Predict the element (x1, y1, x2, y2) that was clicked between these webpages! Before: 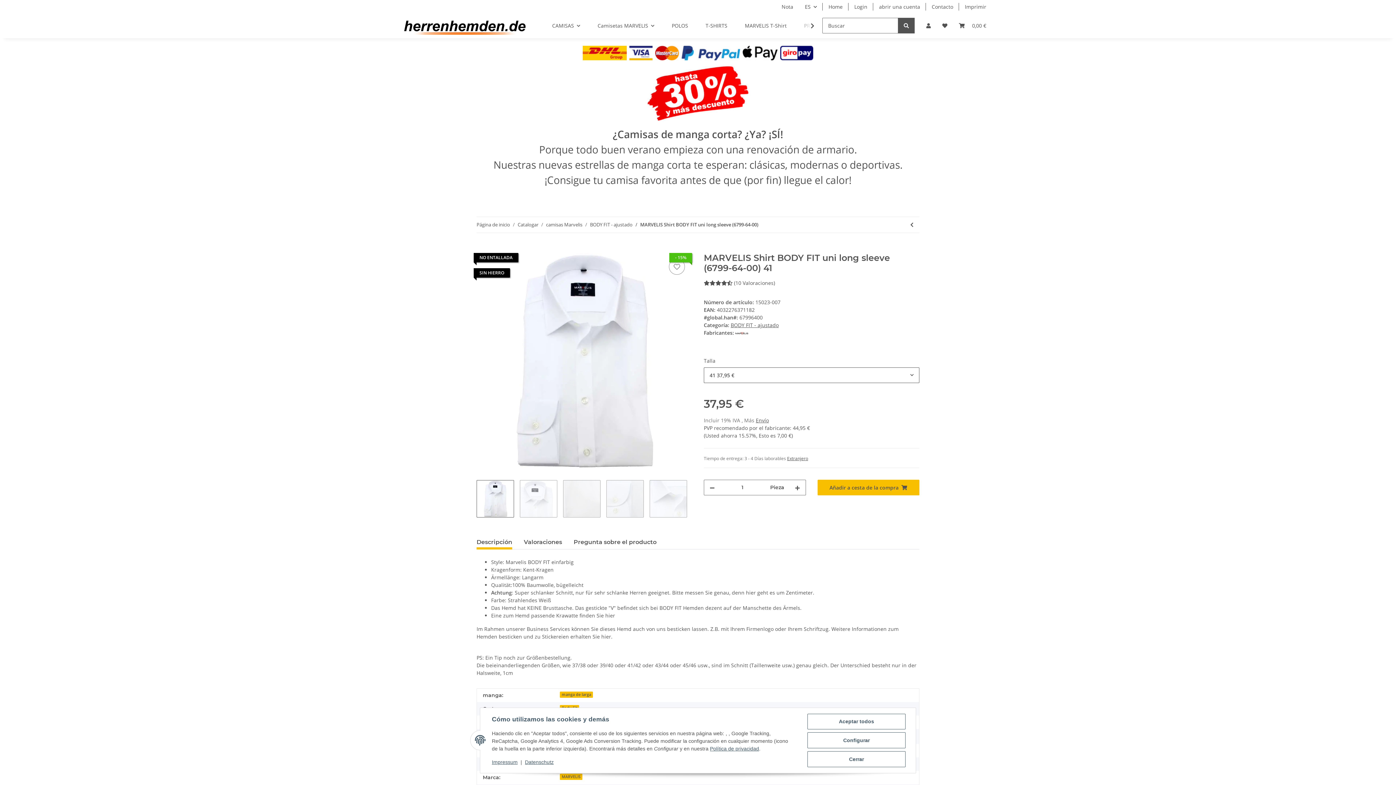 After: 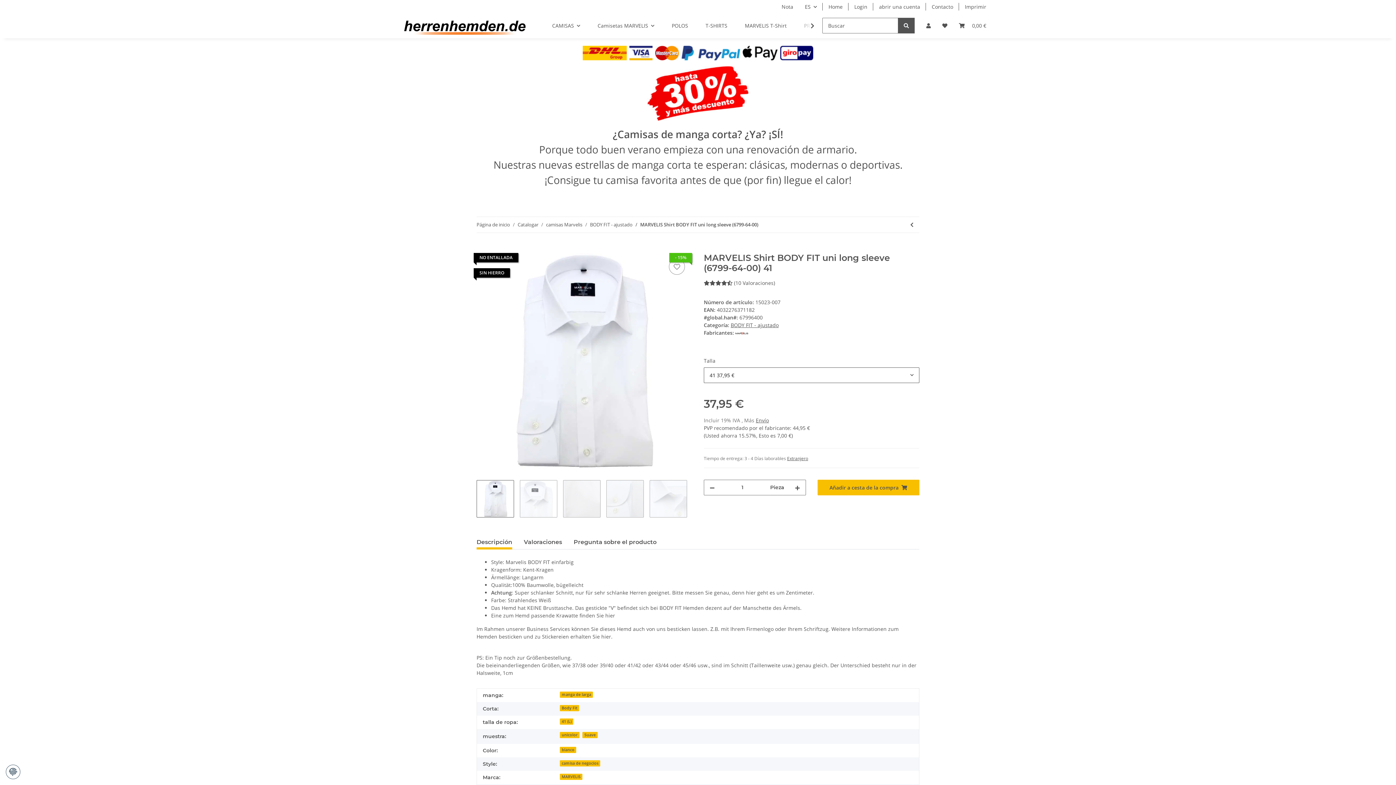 Action: bbox: (807, 751, 905, 767) label: Cerrar